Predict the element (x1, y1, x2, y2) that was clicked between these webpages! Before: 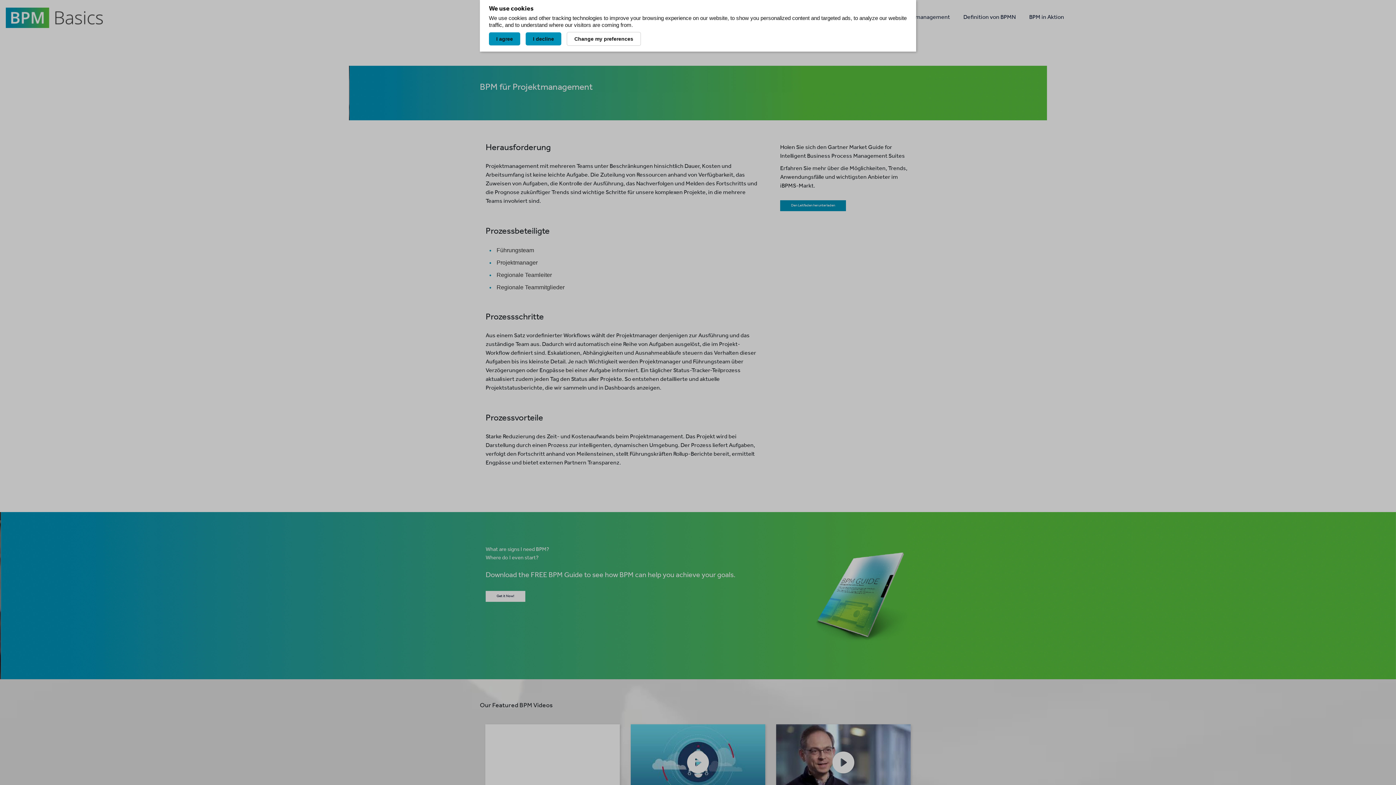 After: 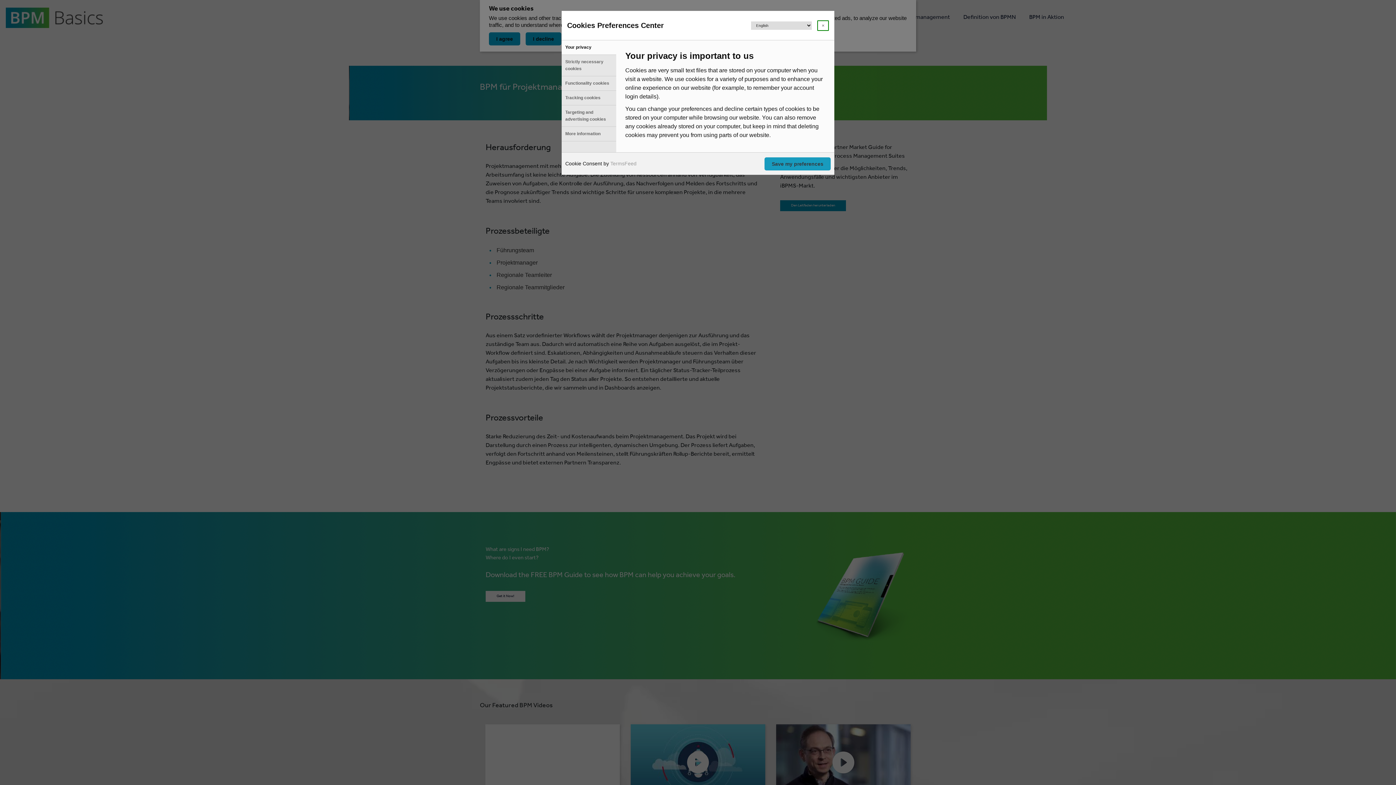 Action: bbox: (566, 32, 641, 45) label: Change my preferences